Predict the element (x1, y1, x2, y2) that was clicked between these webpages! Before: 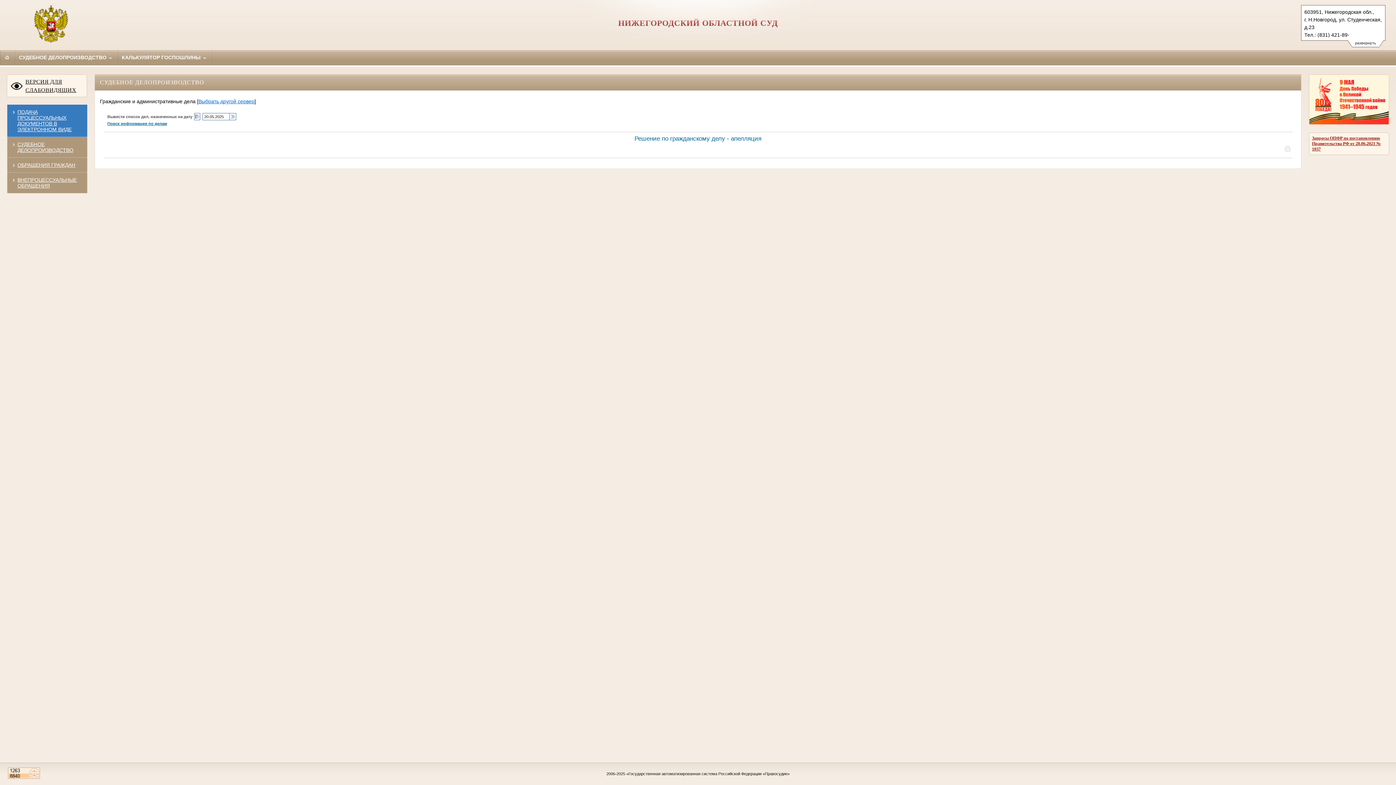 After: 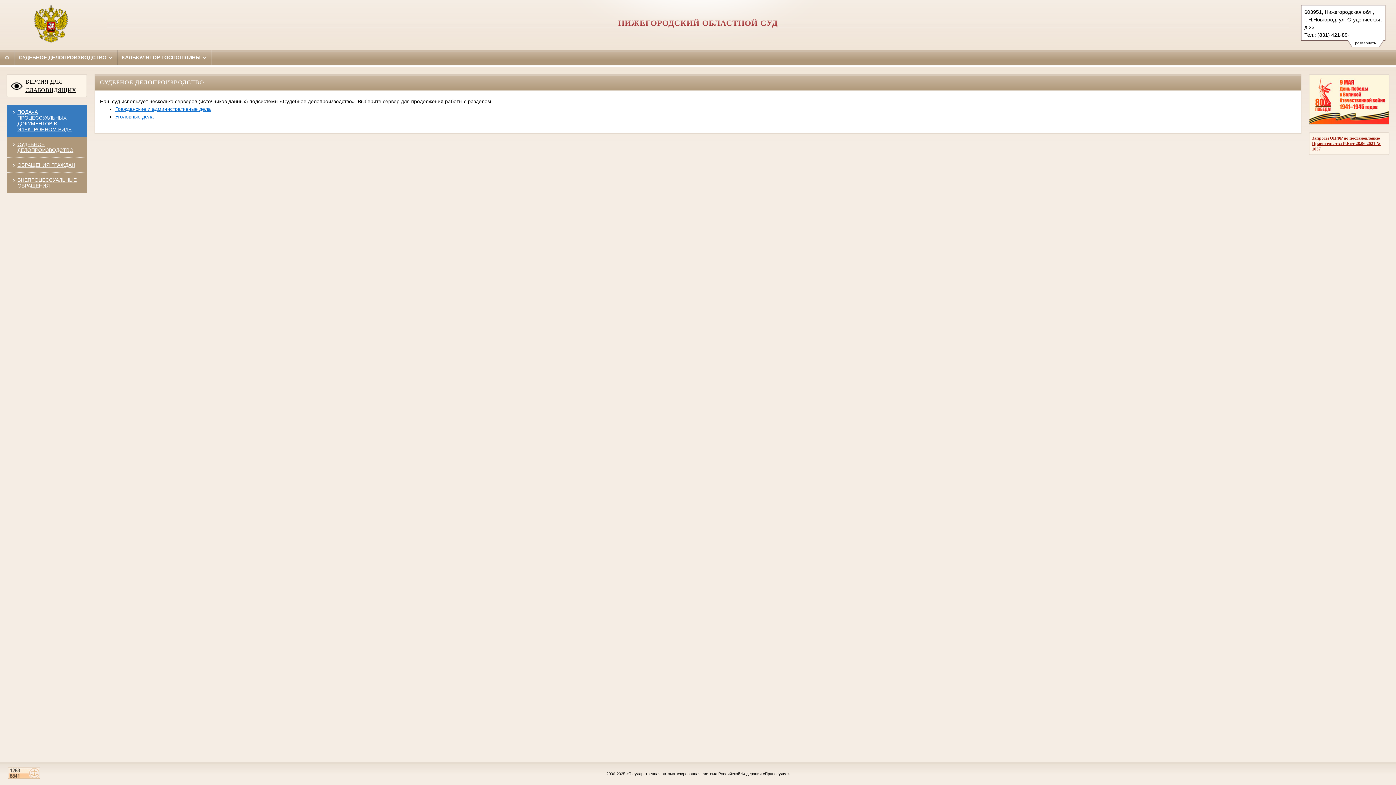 Action: label: СУДЕБНОЕ ДЕЛОПРОИЗВОДСТВО  bbox: (14, 50, 117, 64)